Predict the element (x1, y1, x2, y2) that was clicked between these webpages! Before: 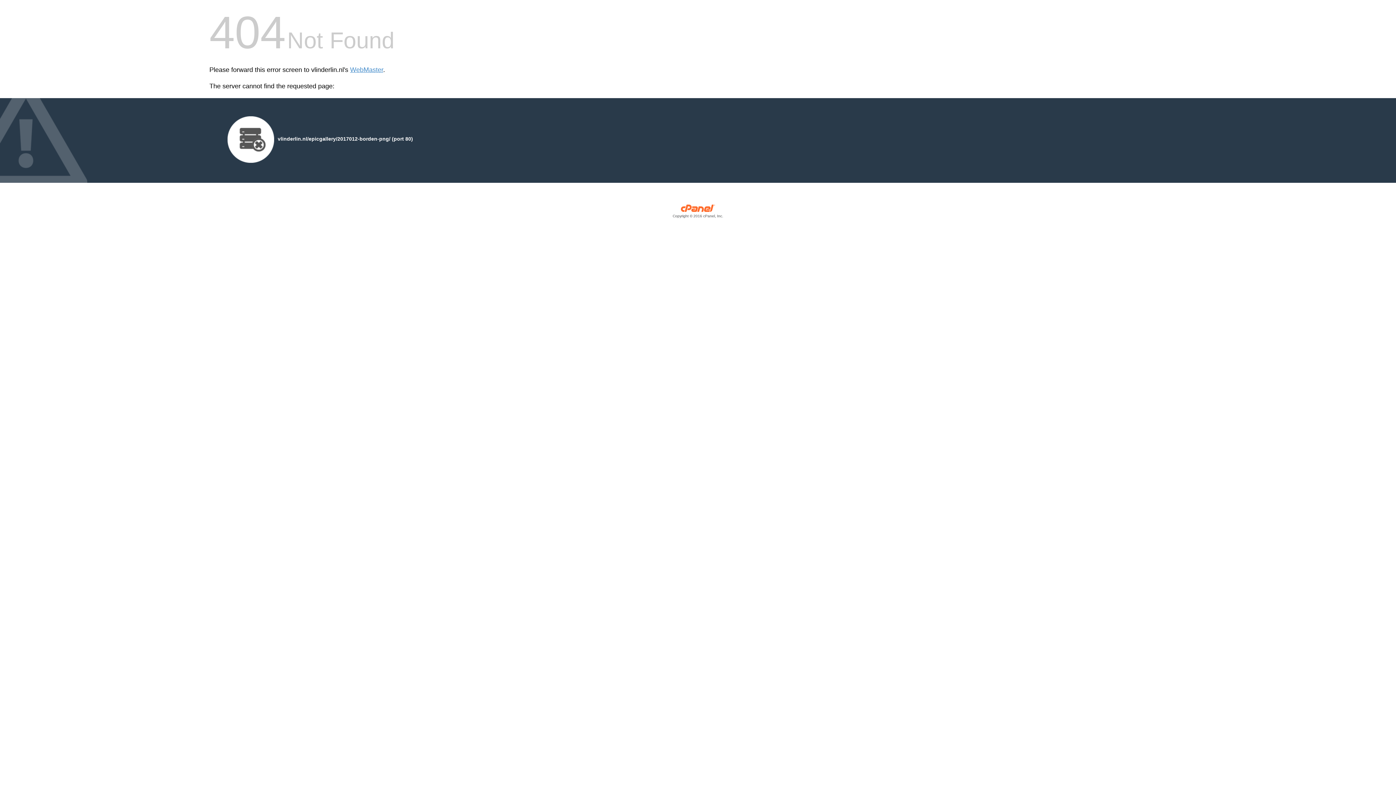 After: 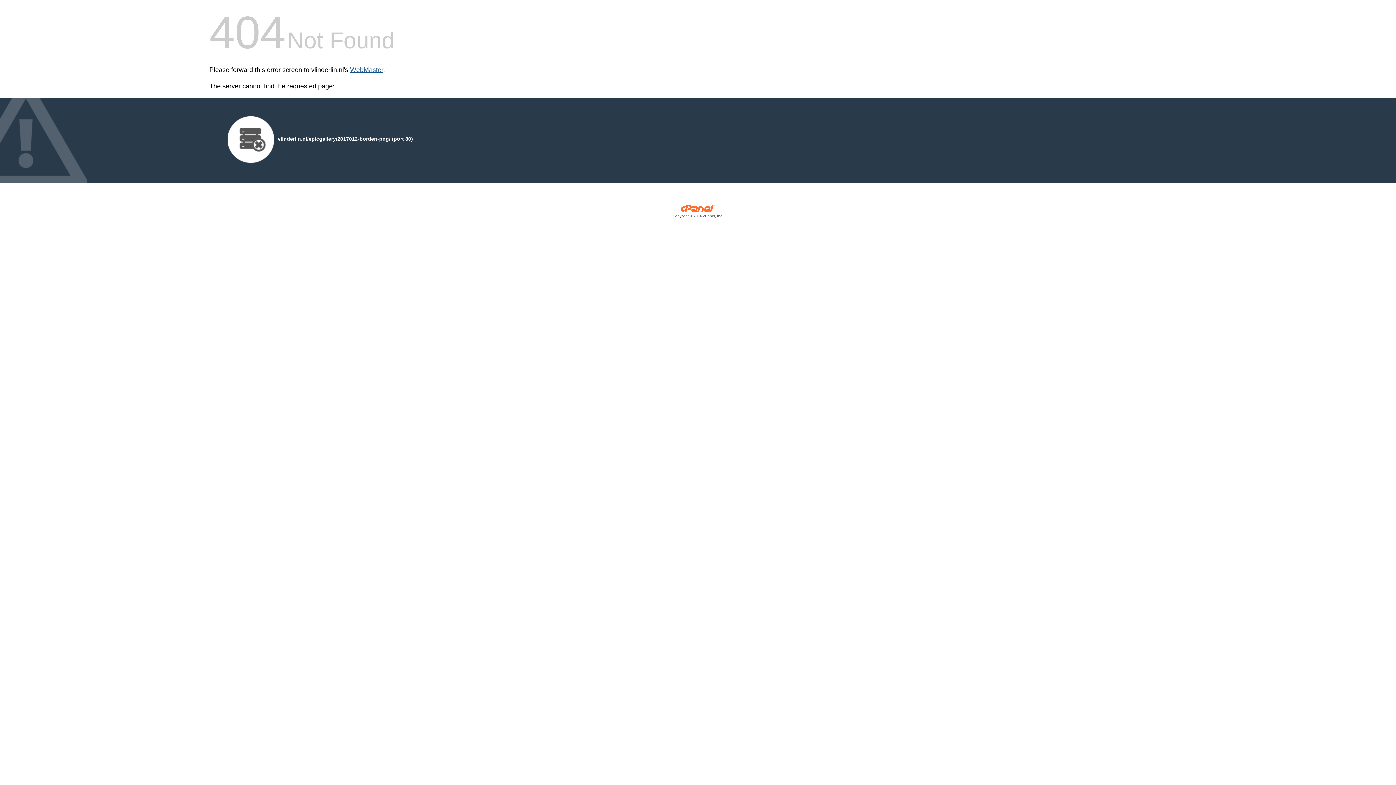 Action: bbox: (350, 66, 383, 73) label: WebMaster